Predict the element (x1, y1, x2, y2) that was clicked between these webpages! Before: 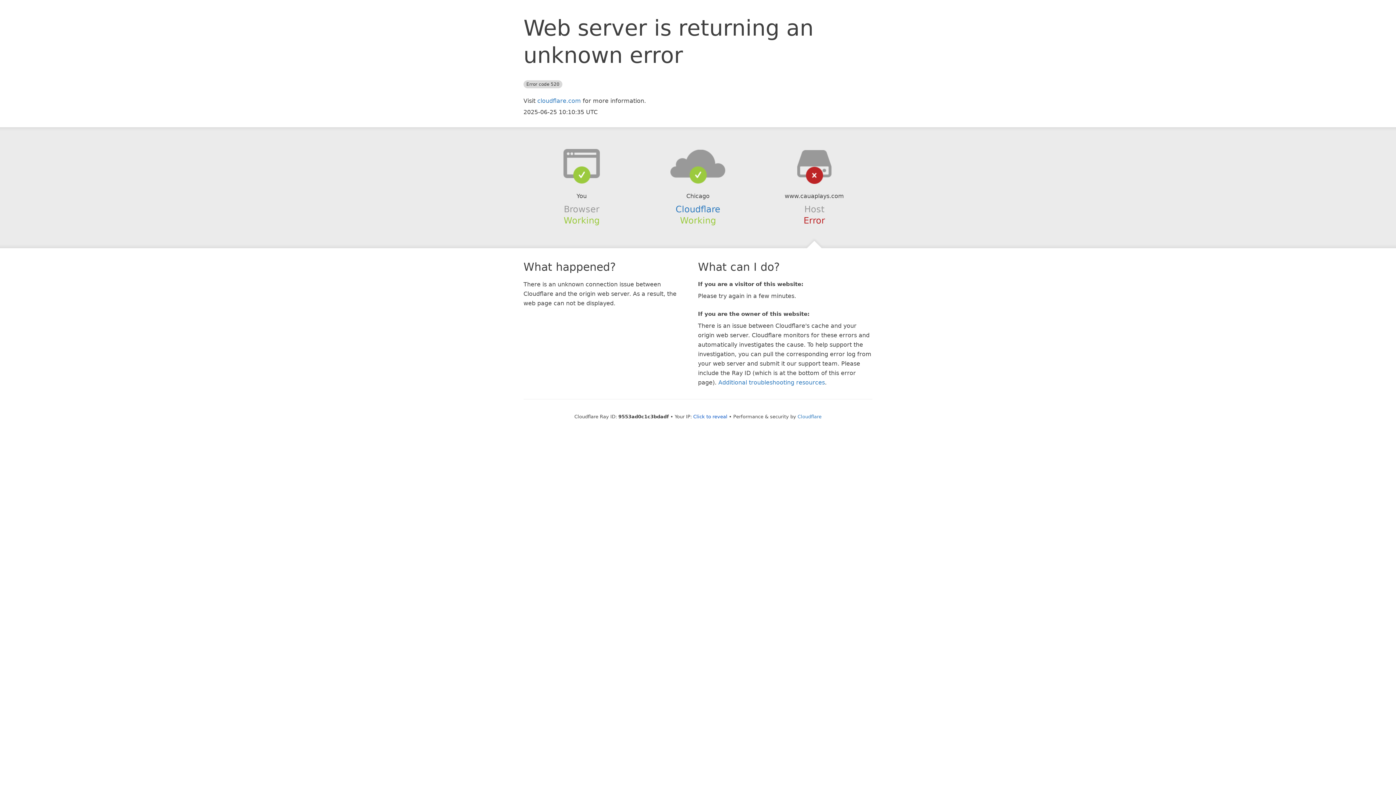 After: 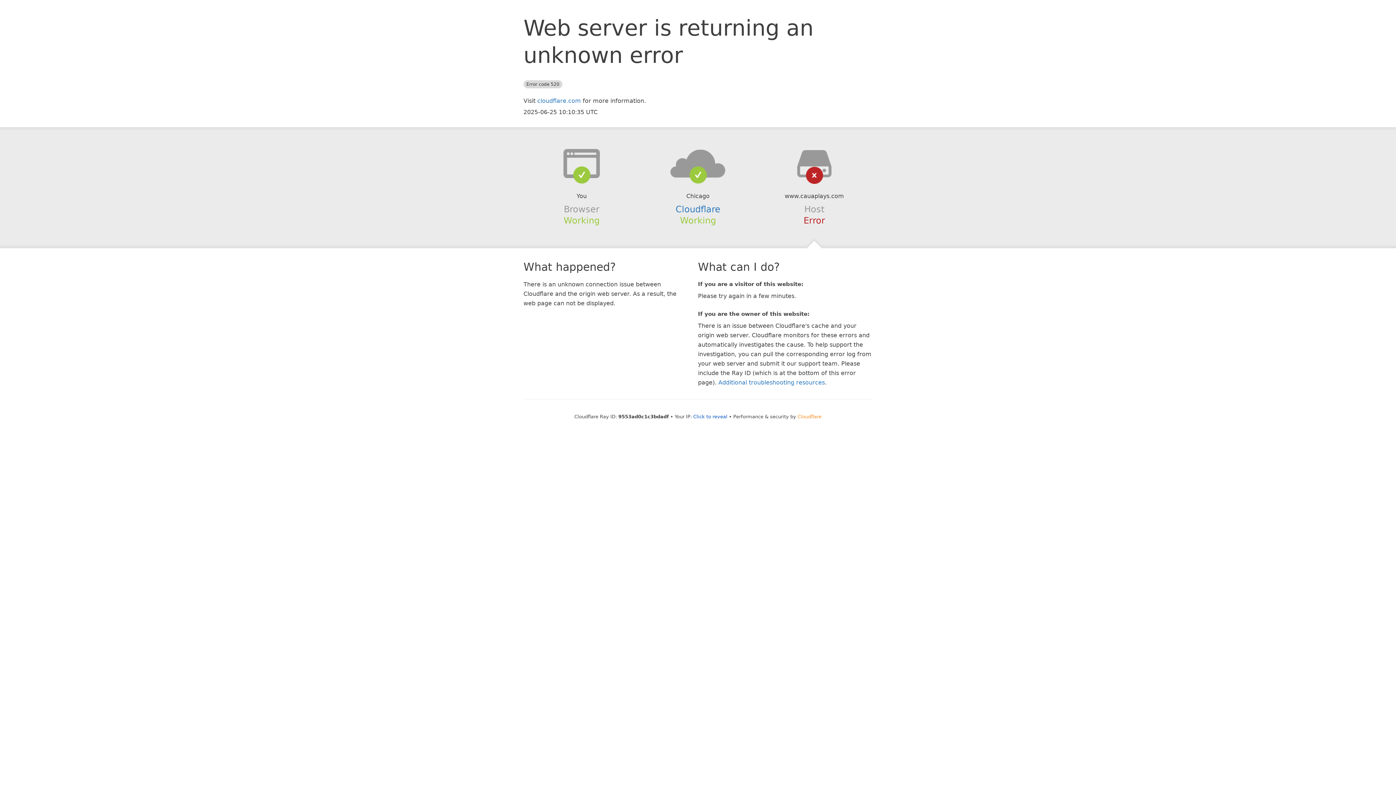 Action: bbox: (797, 414, 821, 419) label: Cloudflare